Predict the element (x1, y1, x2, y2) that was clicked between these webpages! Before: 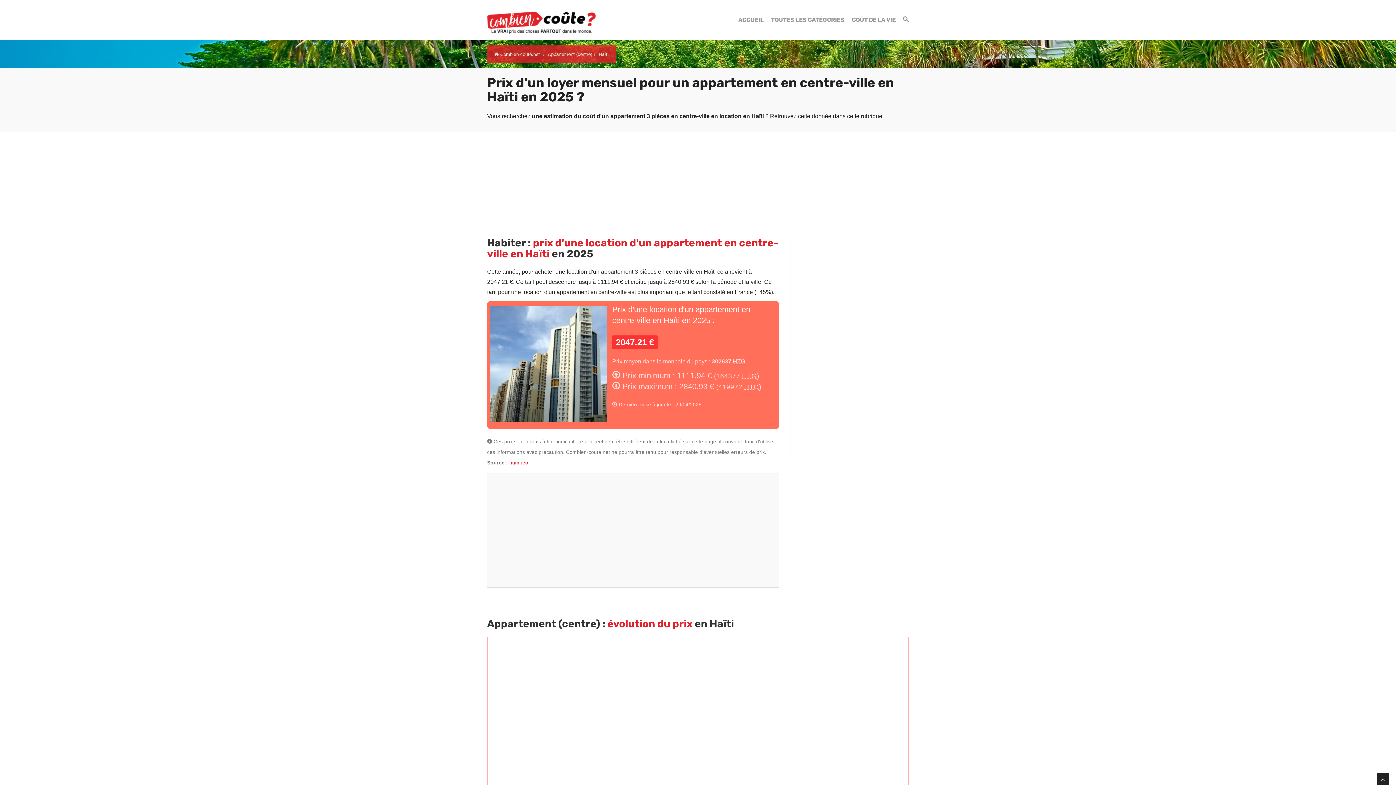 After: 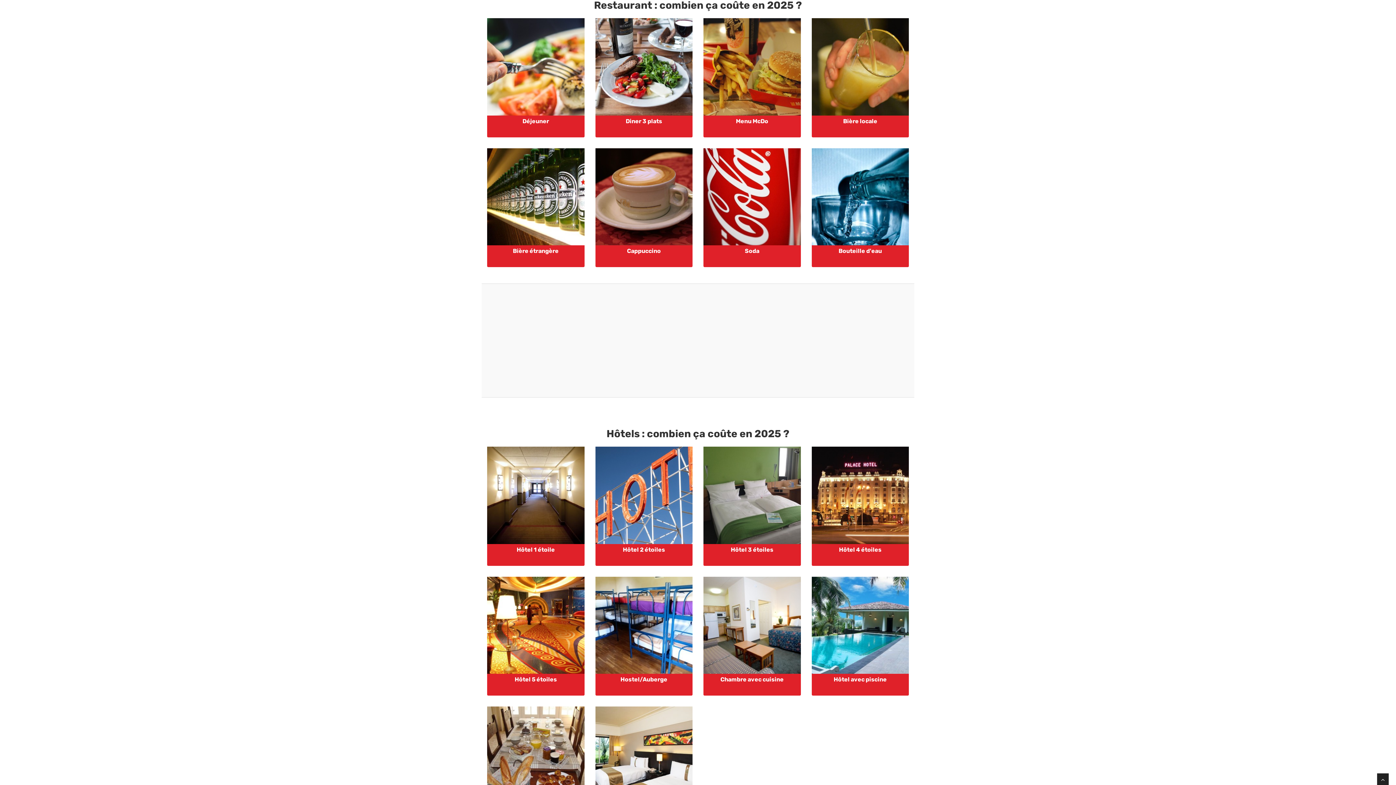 Action: label: TOUTES LES CATÉGORIES bbox: (771, 10, 844, 29)